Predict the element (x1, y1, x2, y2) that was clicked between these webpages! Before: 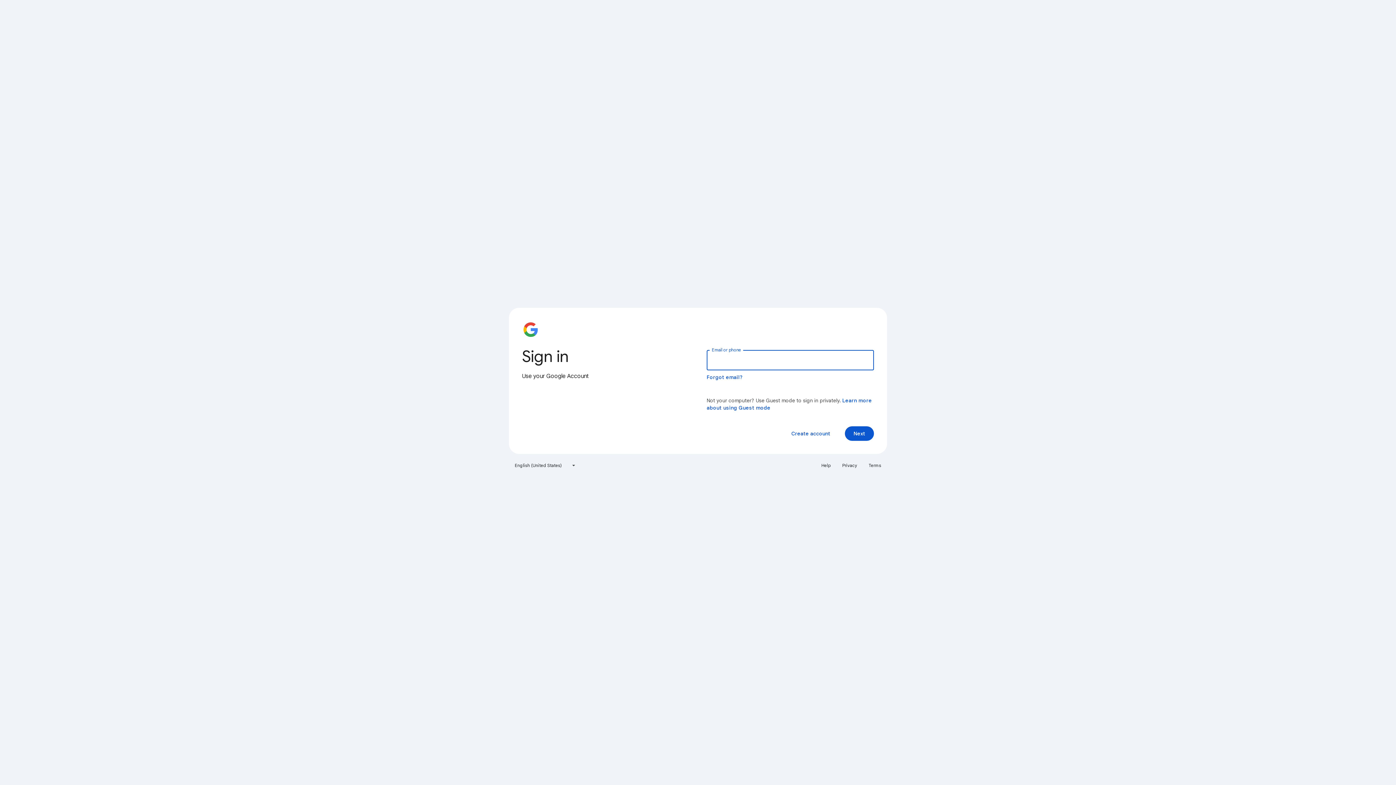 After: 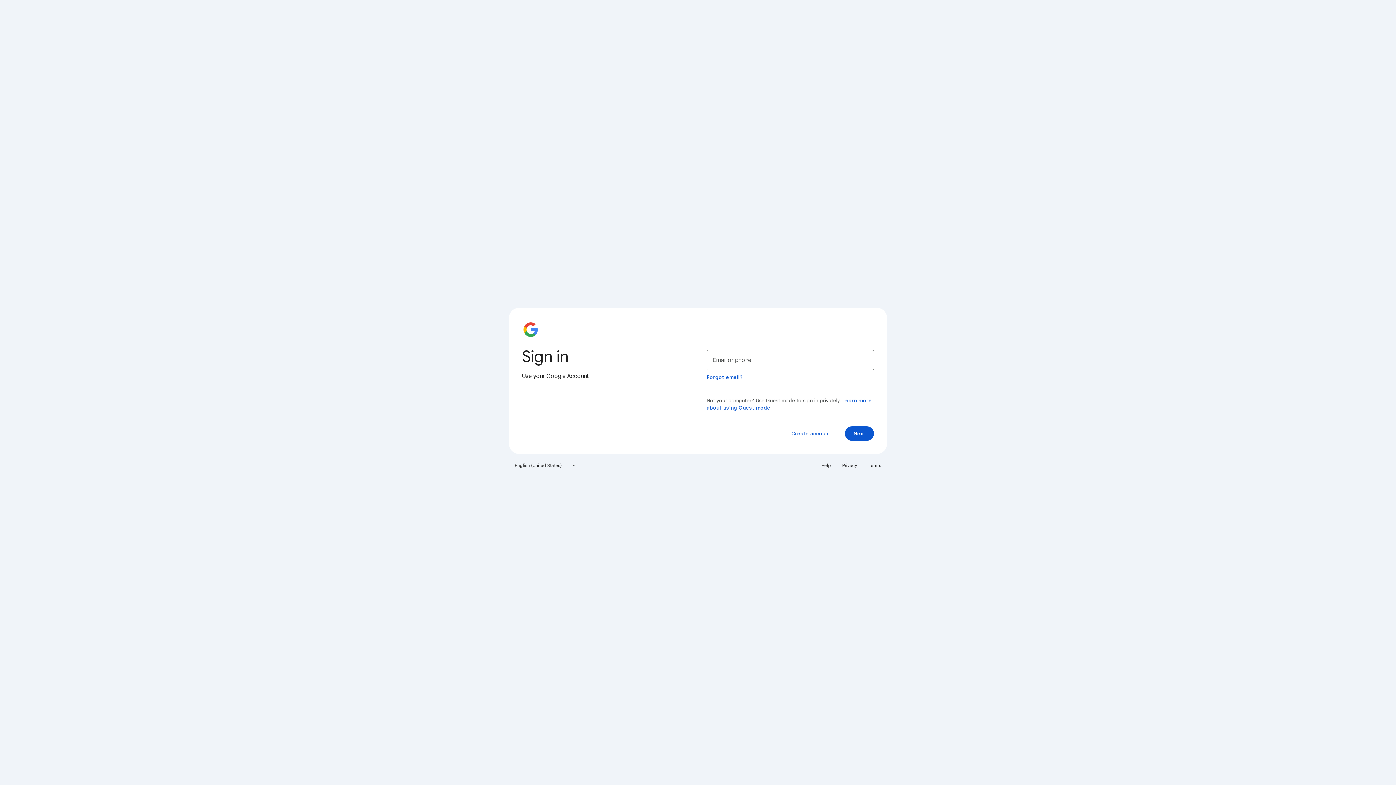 Action: bbox: (838, 460, 861, 471) label: Privacy